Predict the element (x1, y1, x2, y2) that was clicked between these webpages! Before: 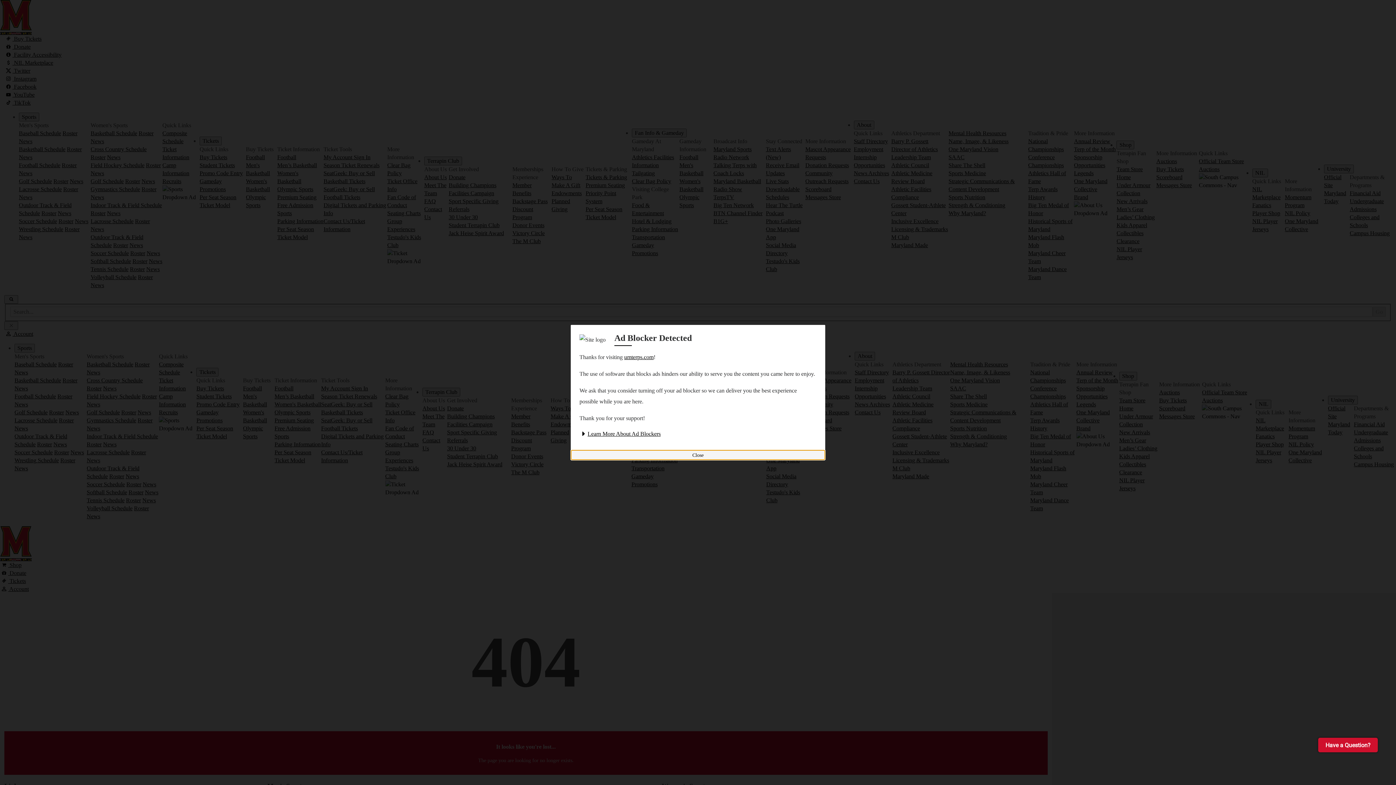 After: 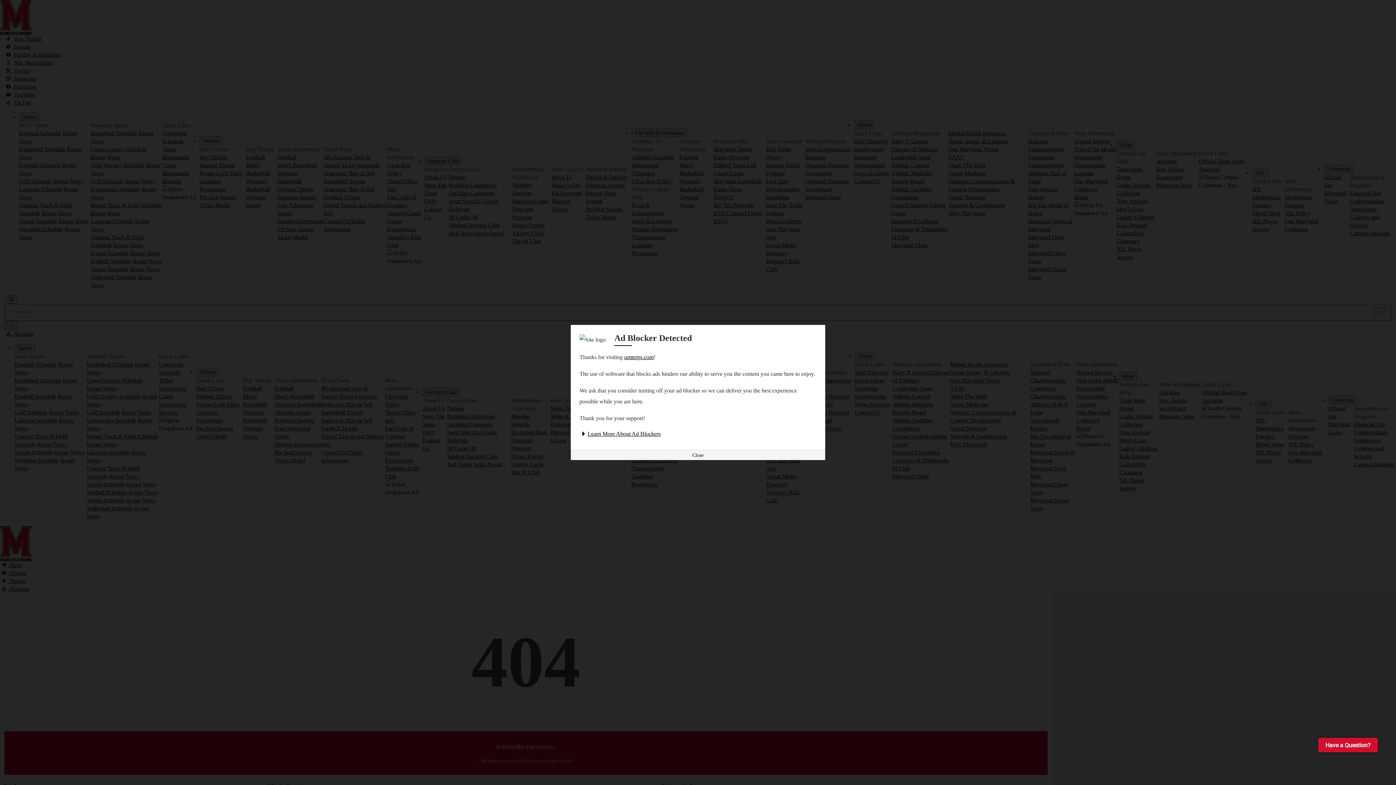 Action: bbox: (579, 430, 660, 437) label: Learn More About Ad Blockers